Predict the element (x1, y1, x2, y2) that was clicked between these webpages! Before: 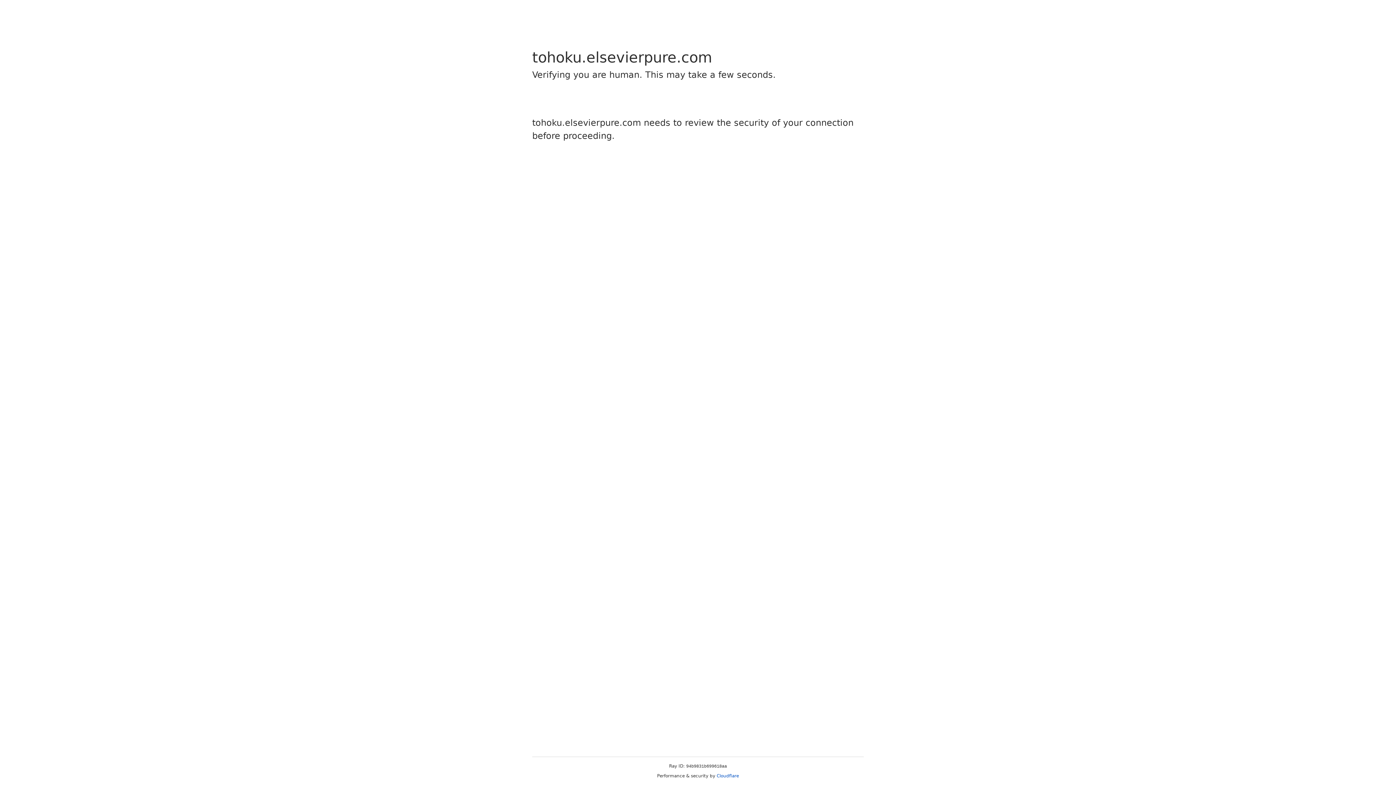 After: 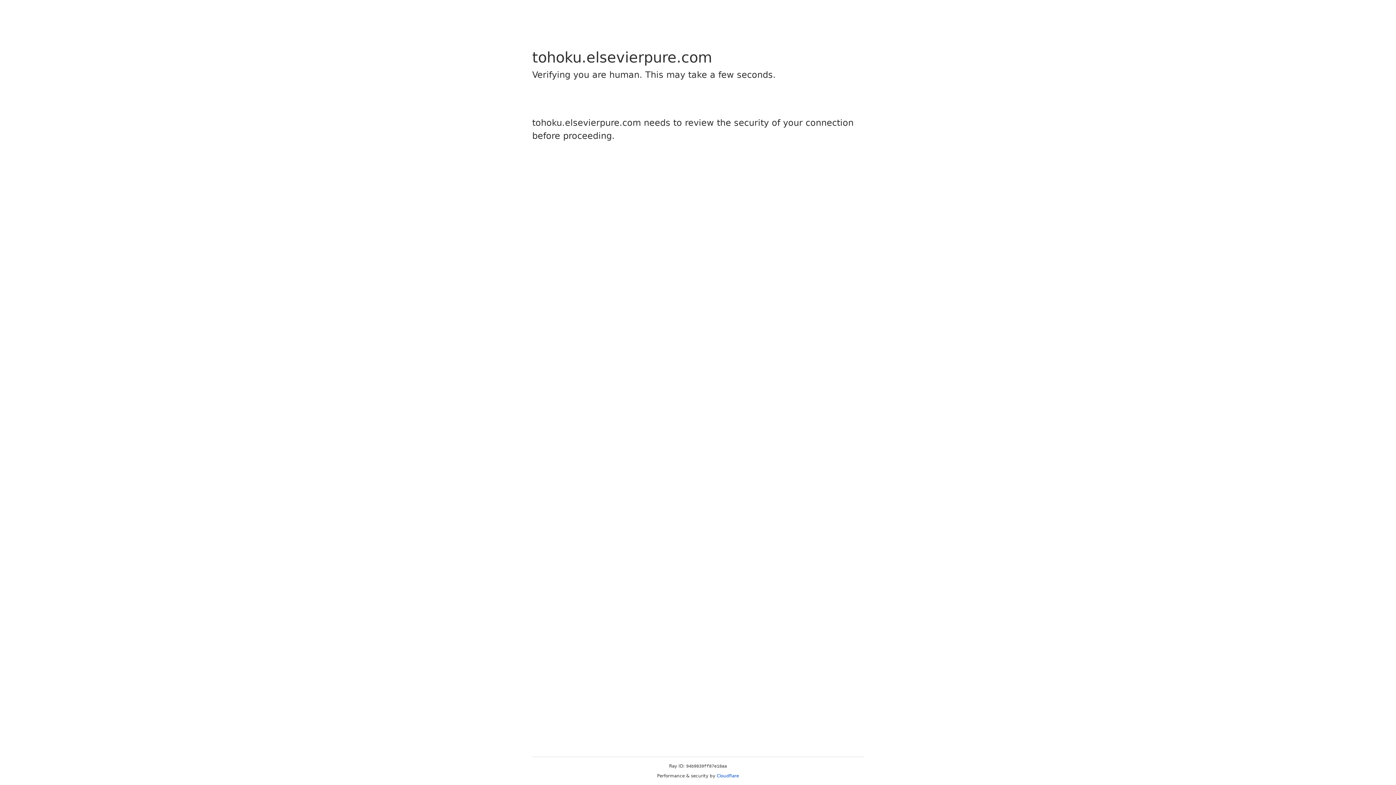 Action: label: Cloudflare bbox: (716, 773, 739, 778)